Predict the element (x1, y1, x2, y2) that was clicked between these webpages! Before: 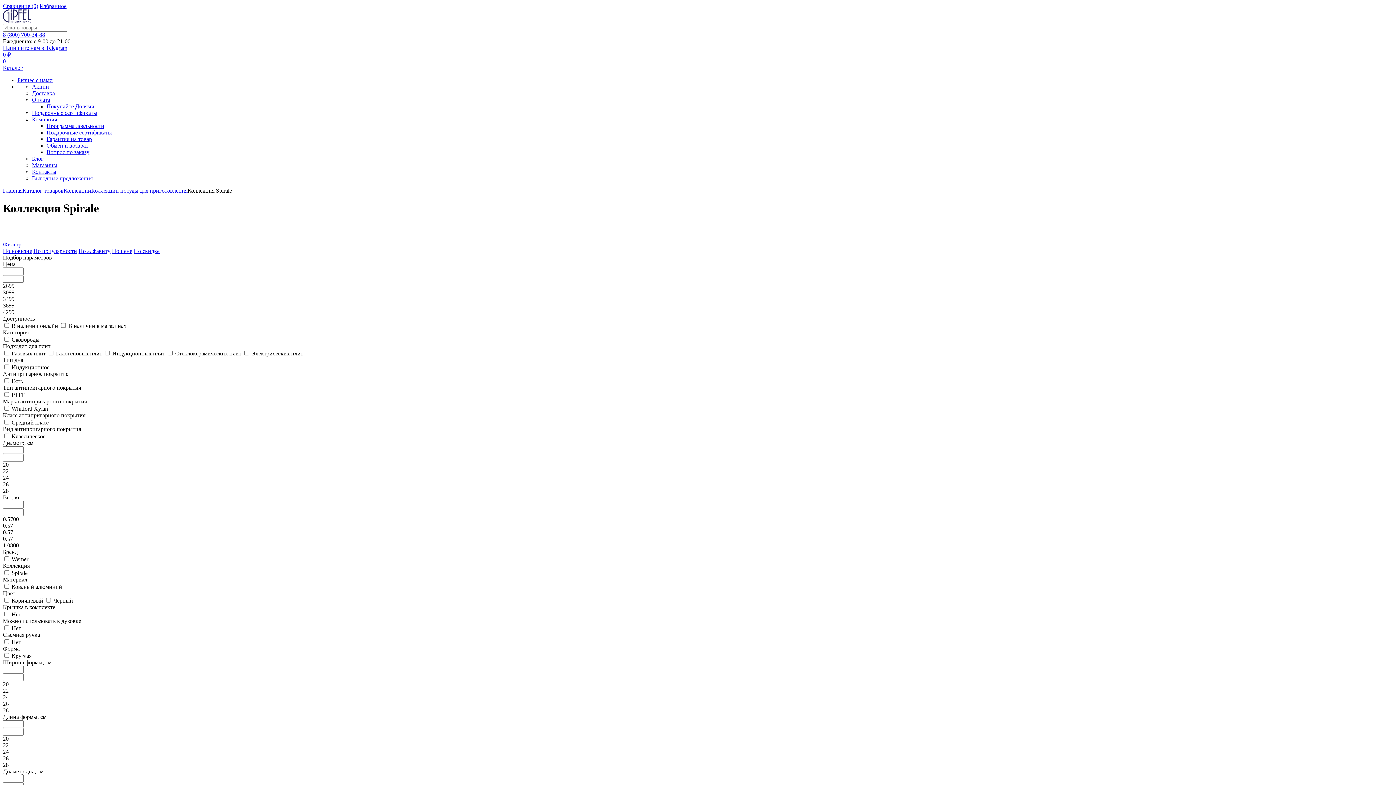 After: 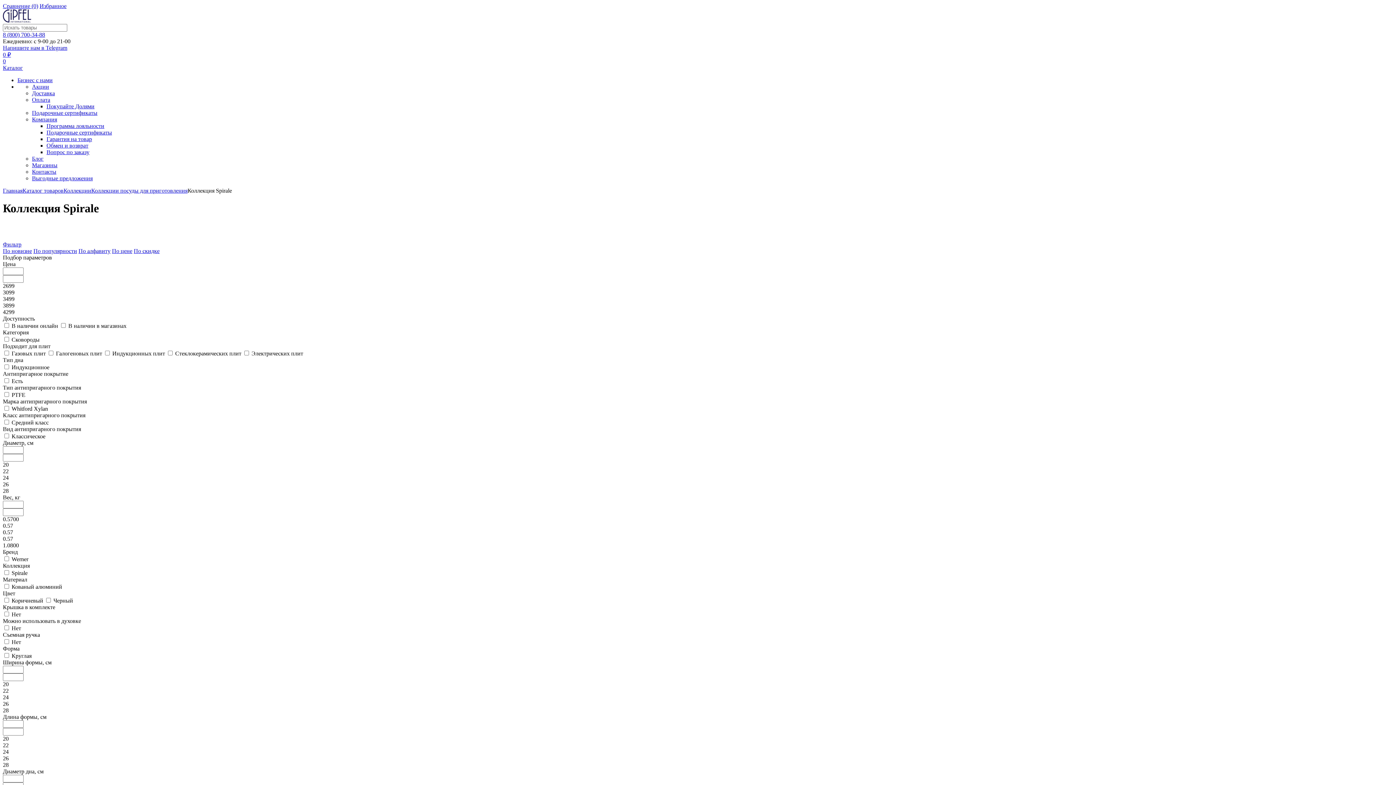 Action: label: Каталог bbox: (2, 64, 22, 70)